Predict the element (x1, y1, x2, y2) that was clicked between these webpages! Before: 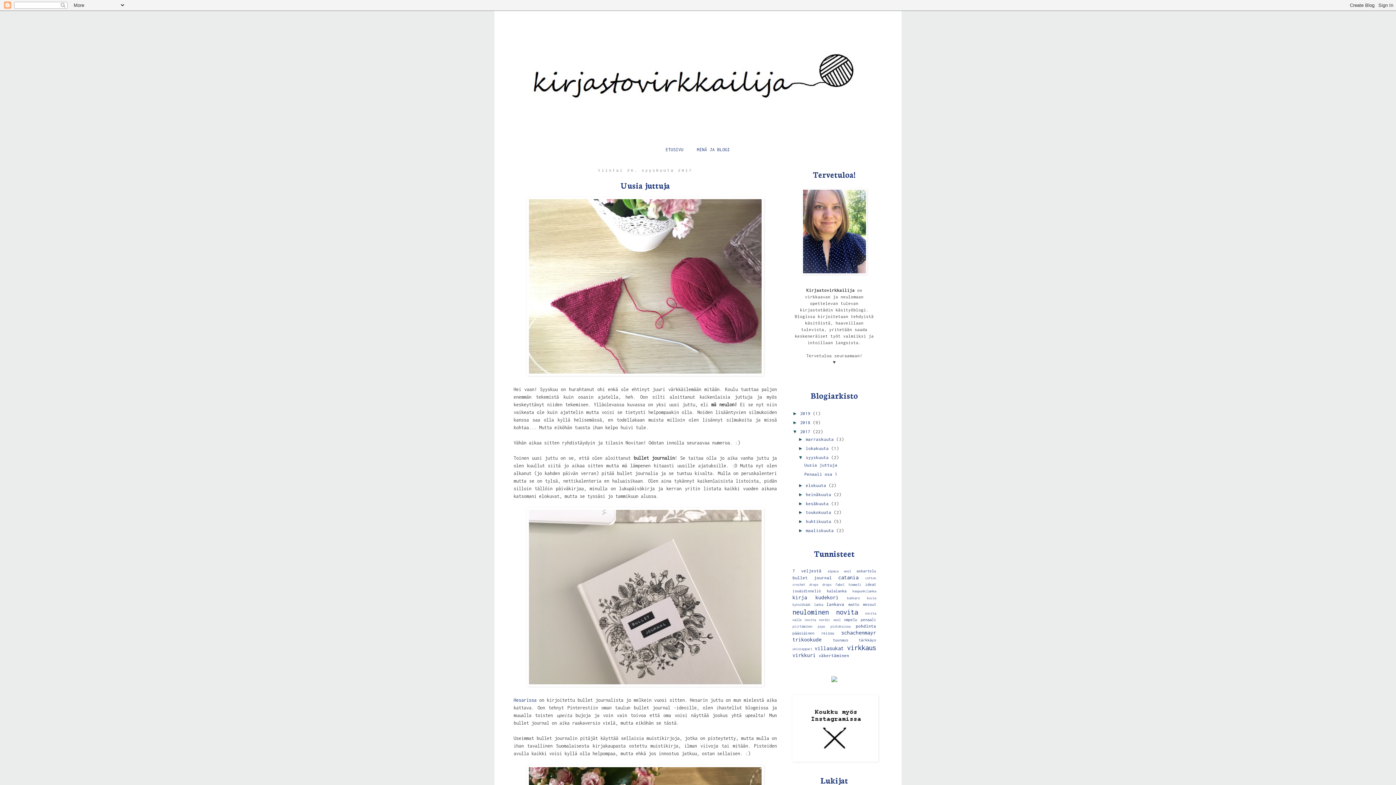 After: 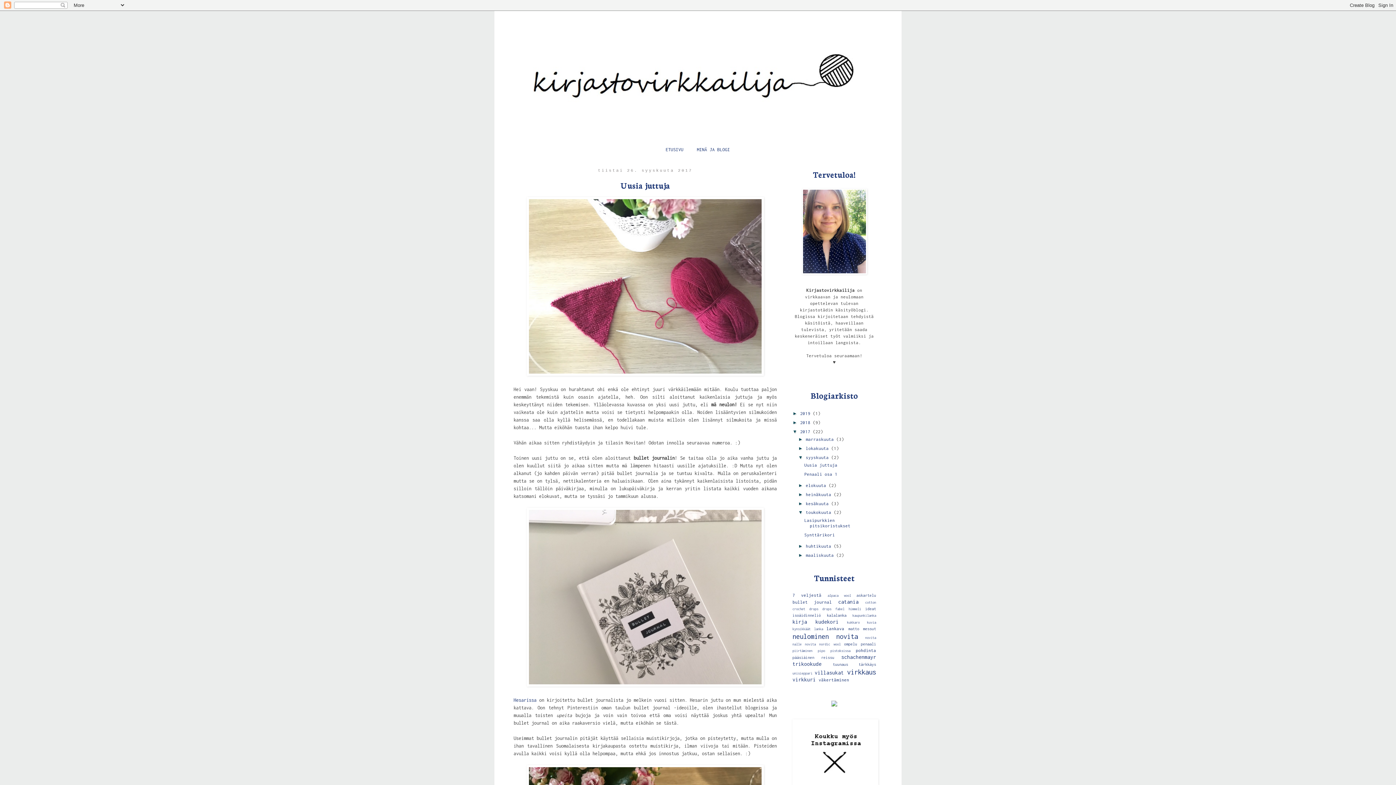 Action: bbox: (798, 509, 806, 515) label: ►  